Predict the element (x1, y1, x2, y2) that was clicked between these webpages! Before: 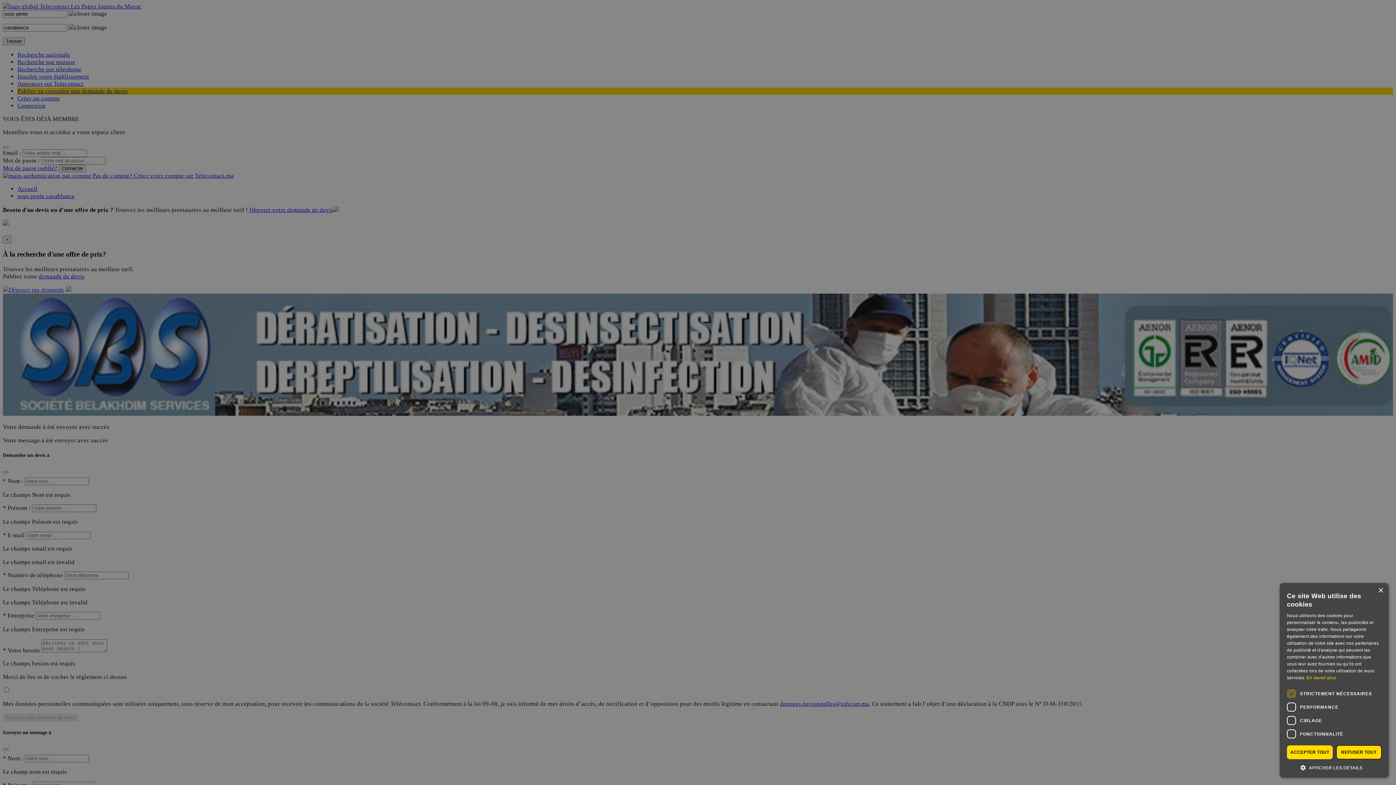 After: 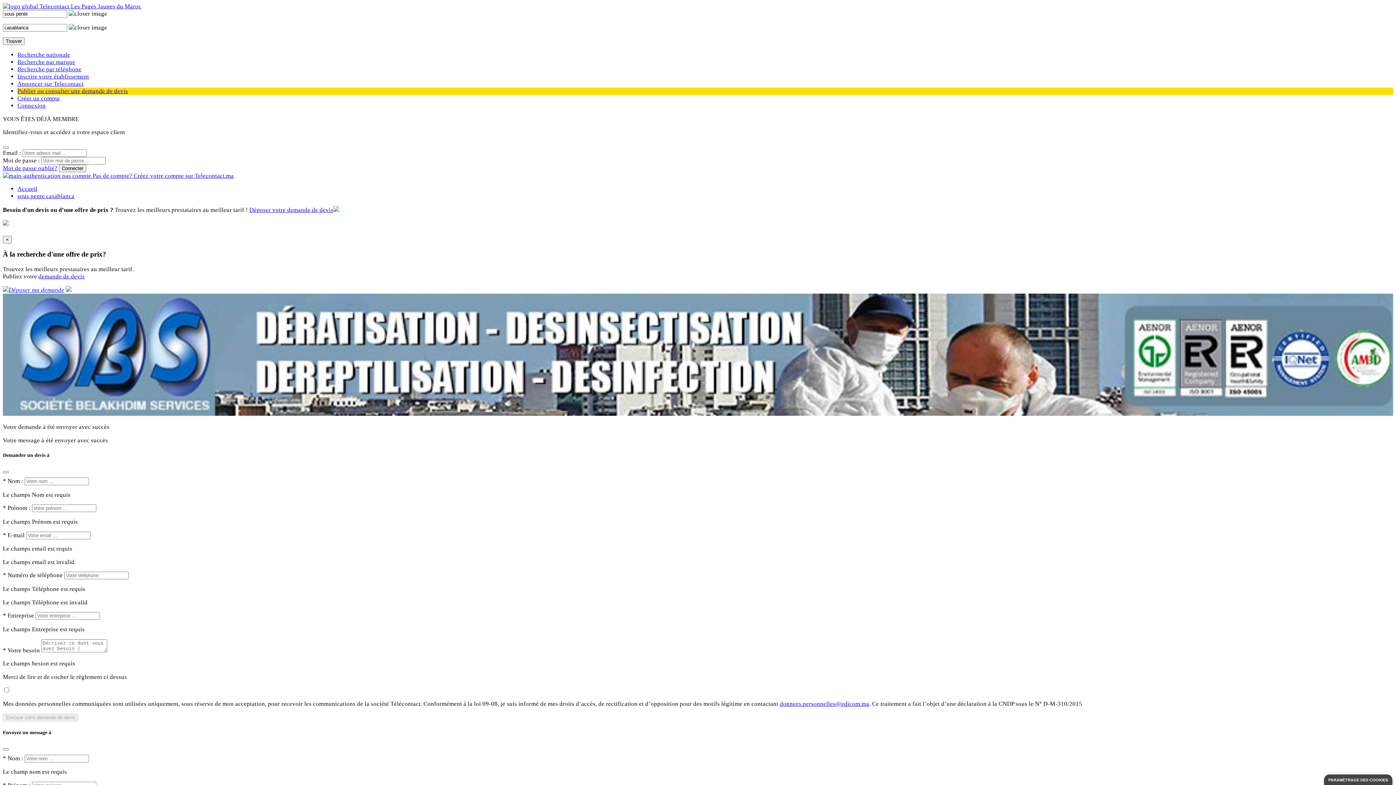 Action: label: REFUSER TOUT bbox: (1336, 745, 1381, 759)